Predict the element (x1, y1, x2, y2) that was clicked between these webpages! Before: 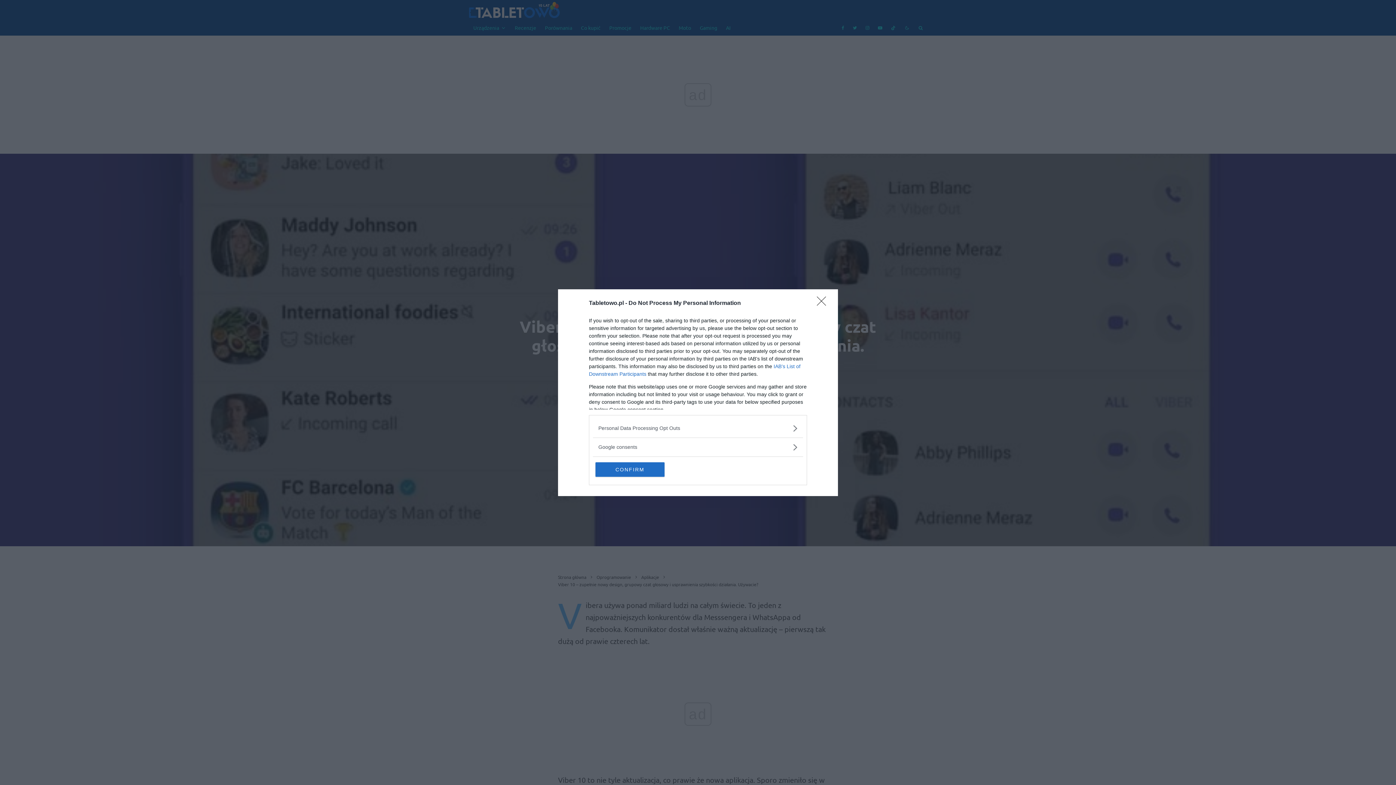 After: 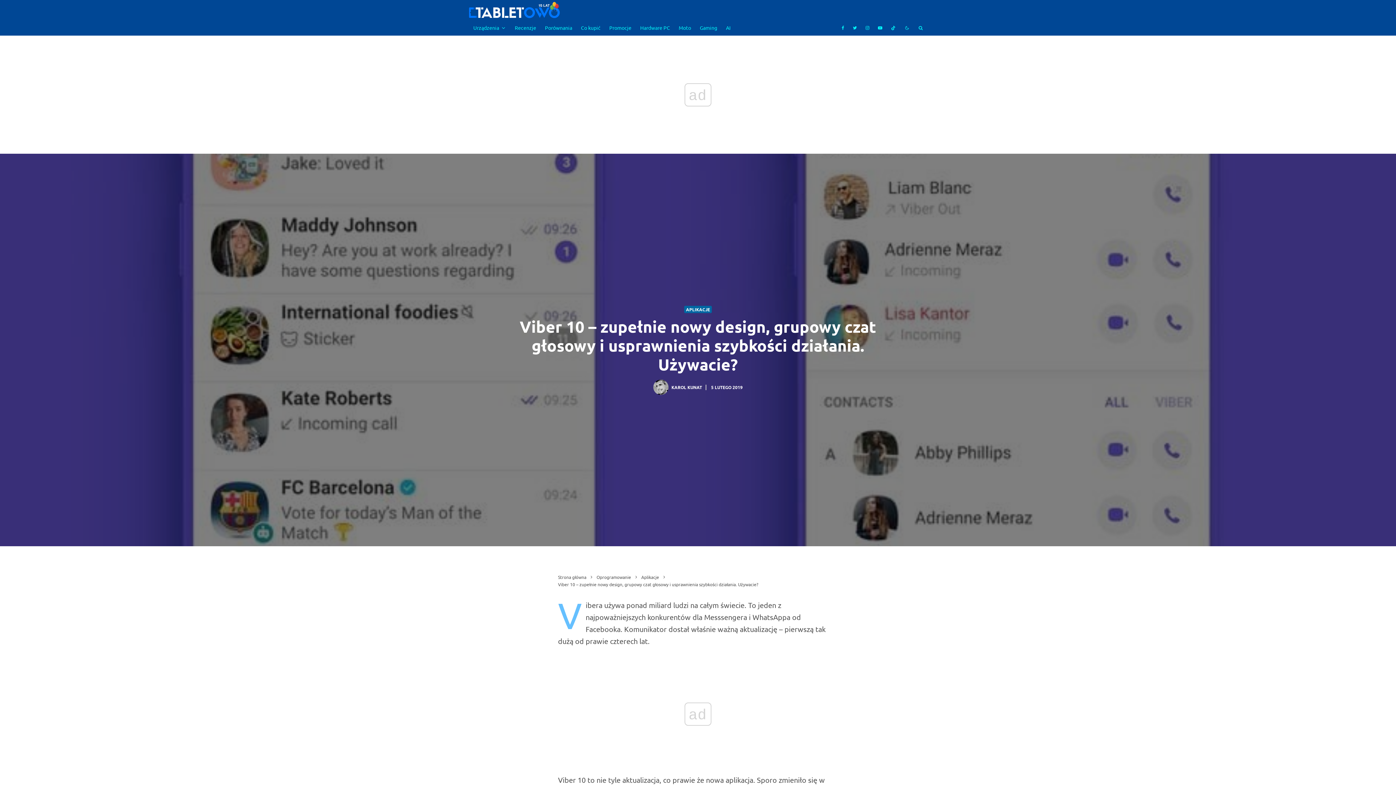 Action: label: Close bbox: (817, 296, 830, 310)